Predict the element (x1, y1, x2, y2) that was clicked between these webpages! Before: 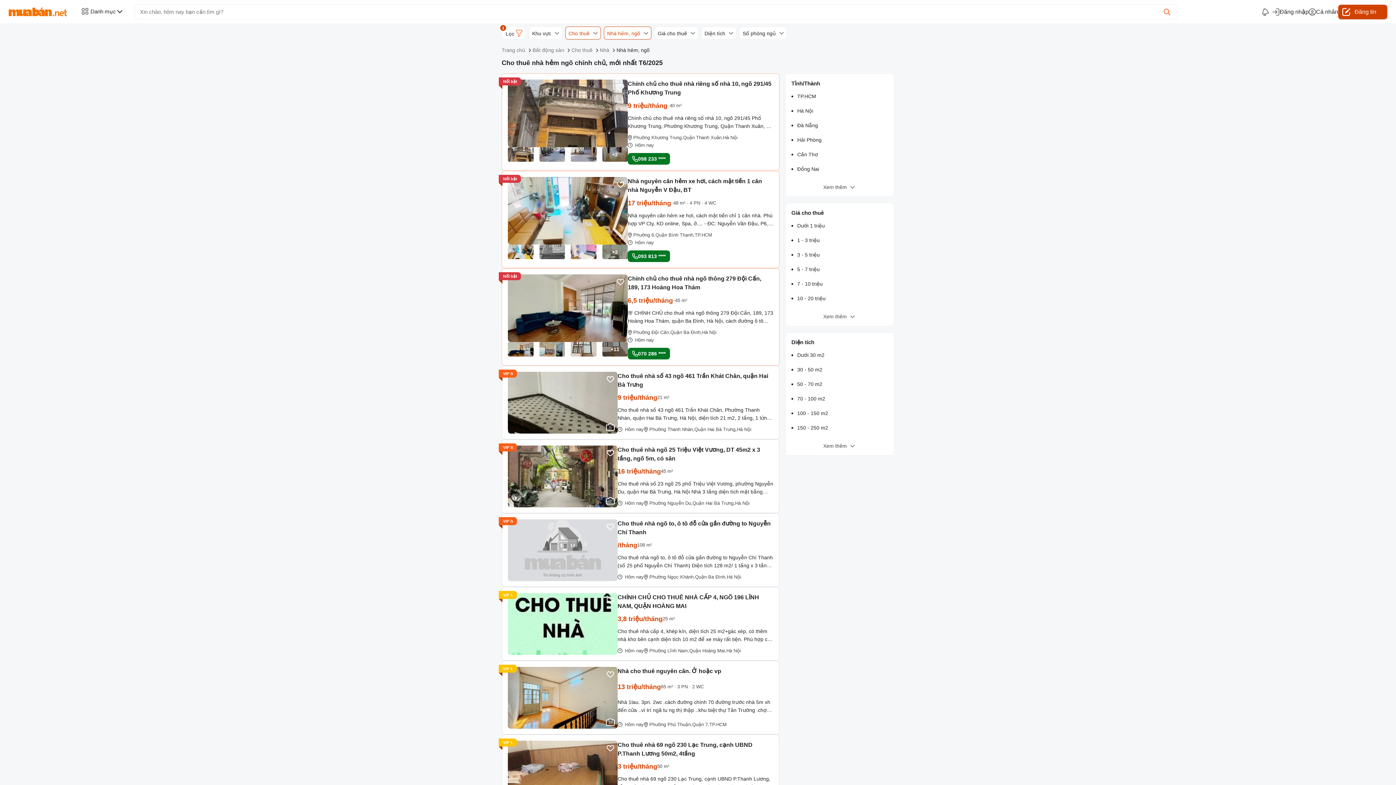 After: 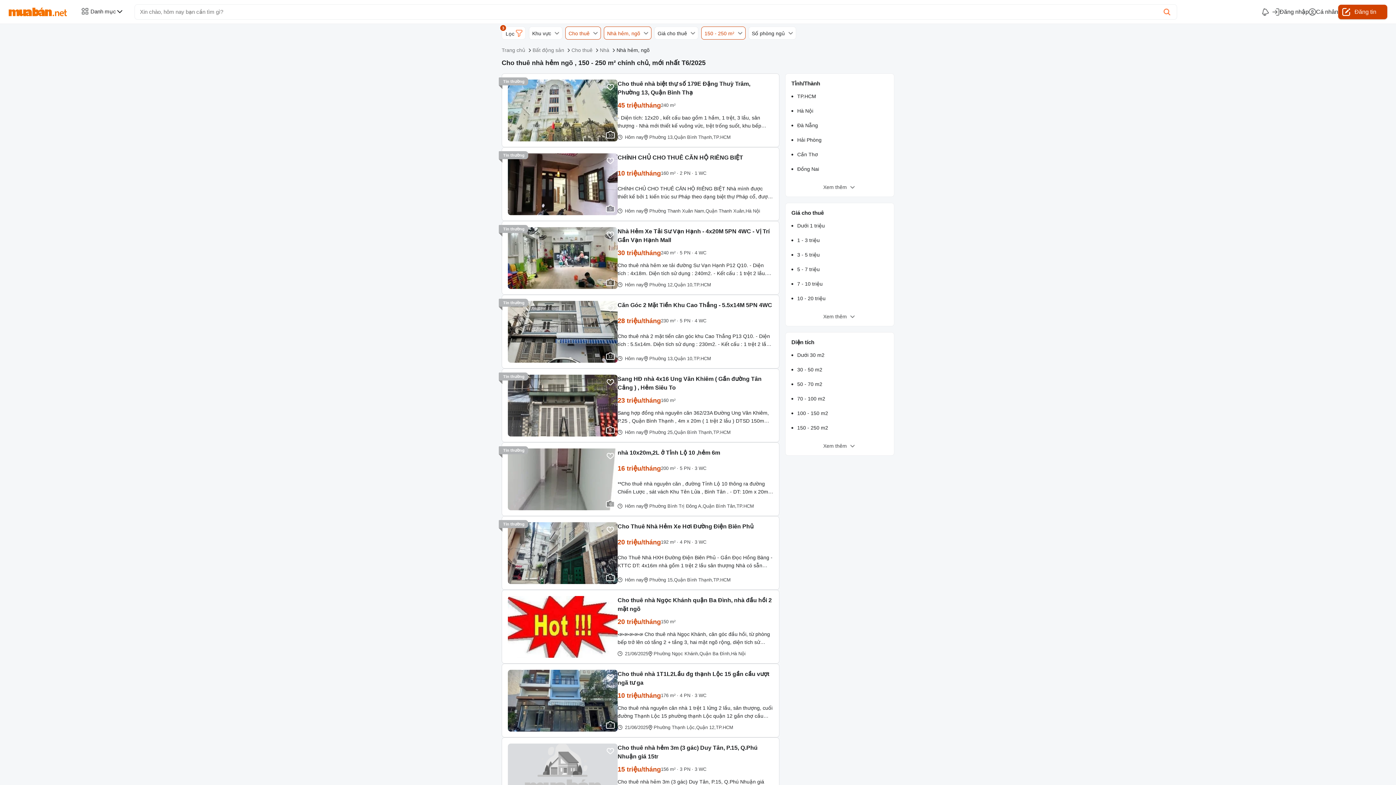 Action: label: 150 - 250 m2 bbox: (797, 422, 888, 433)